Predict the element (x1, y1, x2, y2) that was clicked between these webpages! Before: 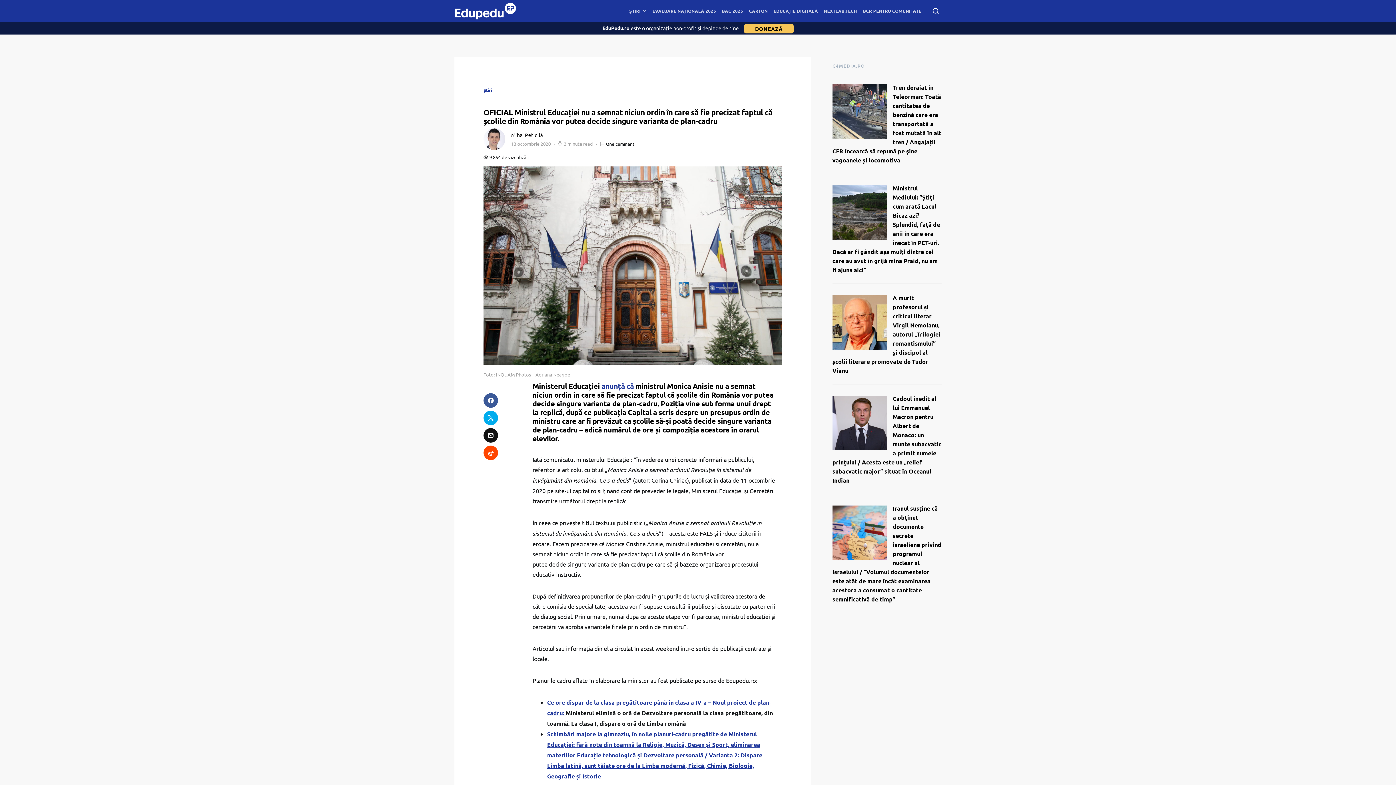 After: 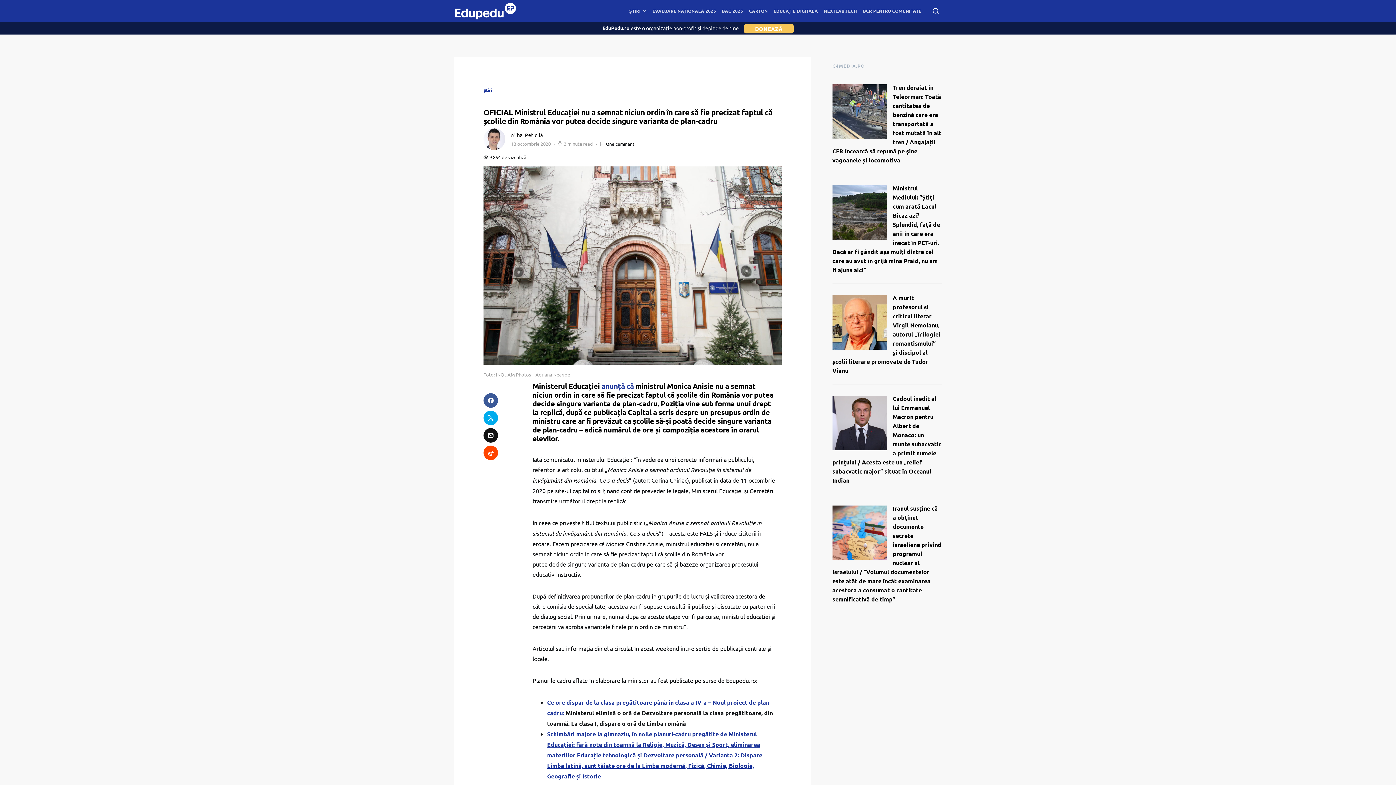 Action: label: DONEAZĂ bbox: (744, 23, 793, 33)